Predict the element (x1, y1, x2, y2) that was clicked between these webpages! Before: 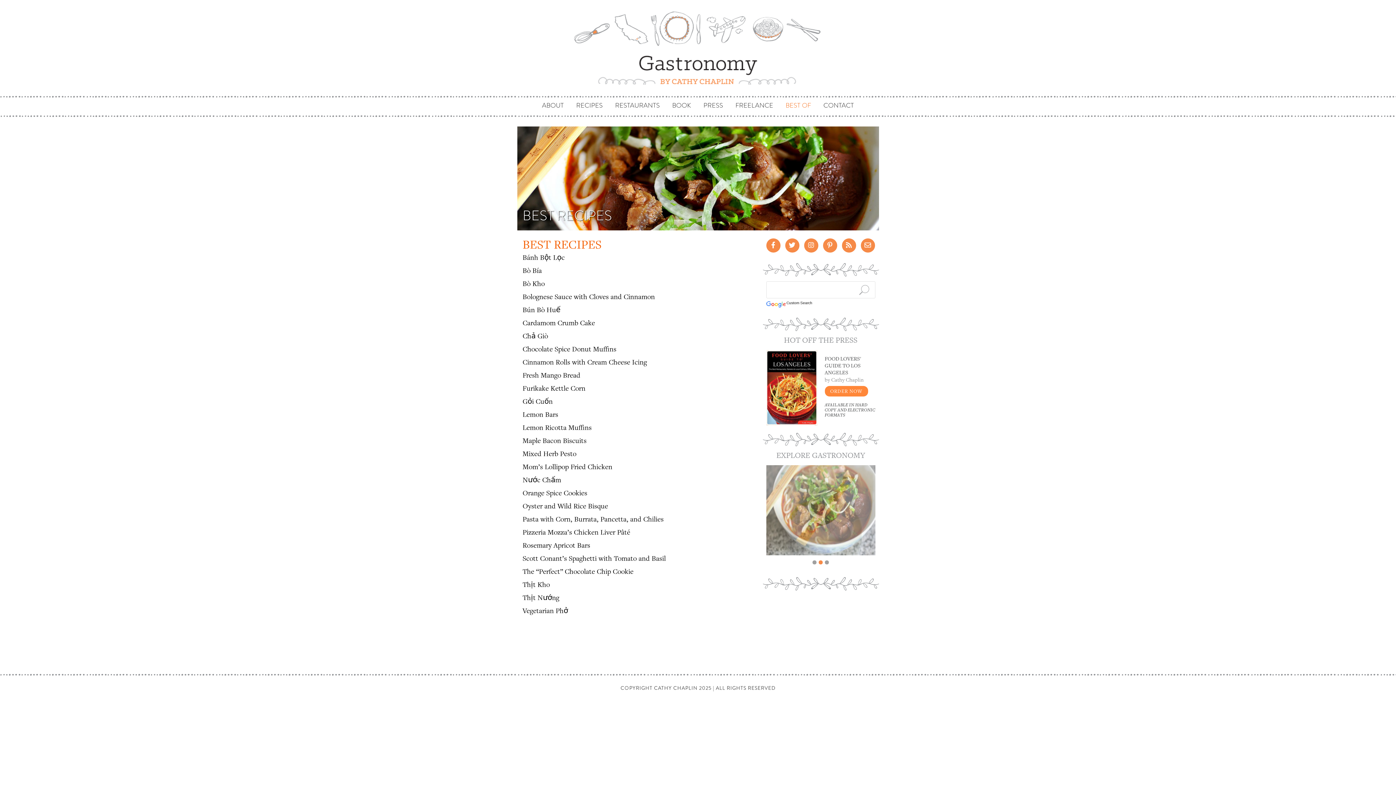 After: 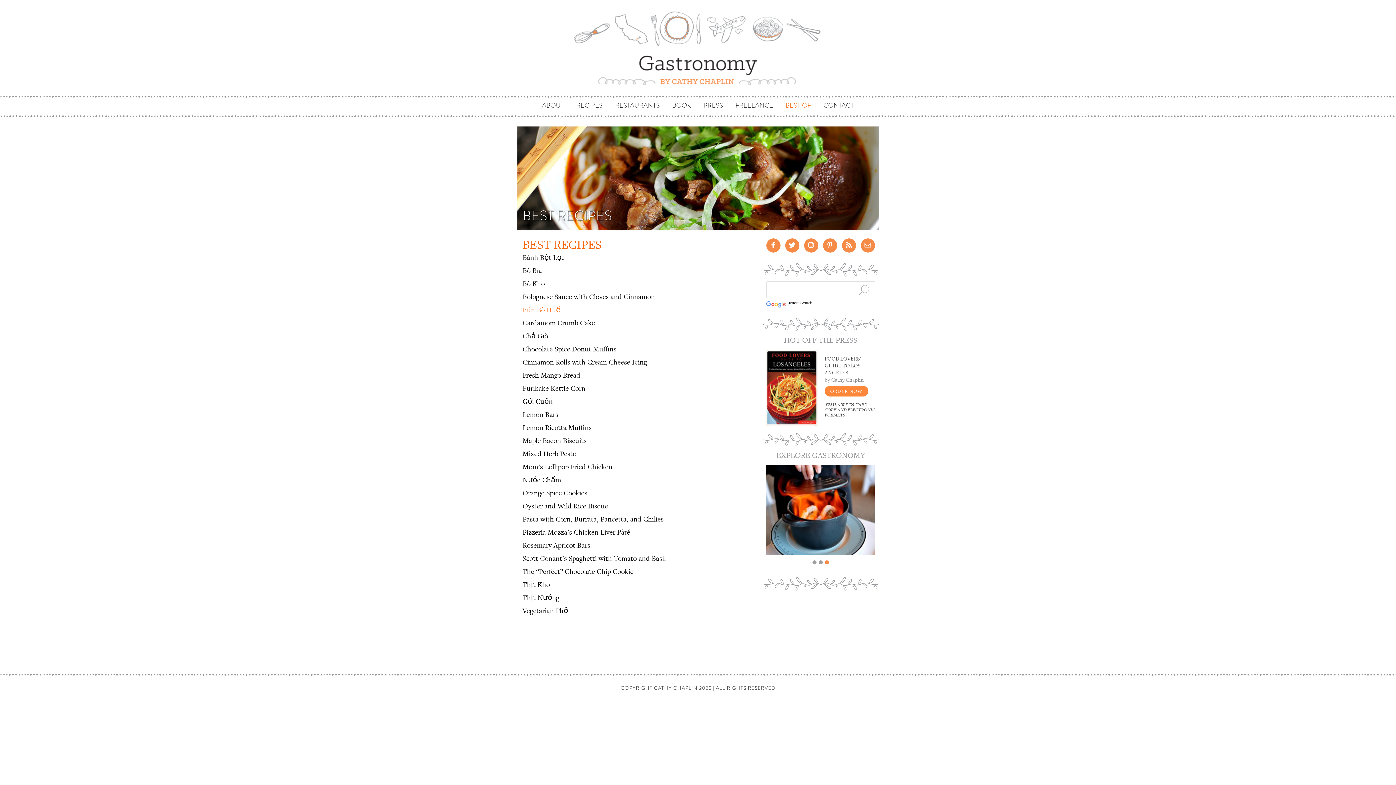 Action: label: Bún Bò Huế bbox: (522, 305, 560, 314)